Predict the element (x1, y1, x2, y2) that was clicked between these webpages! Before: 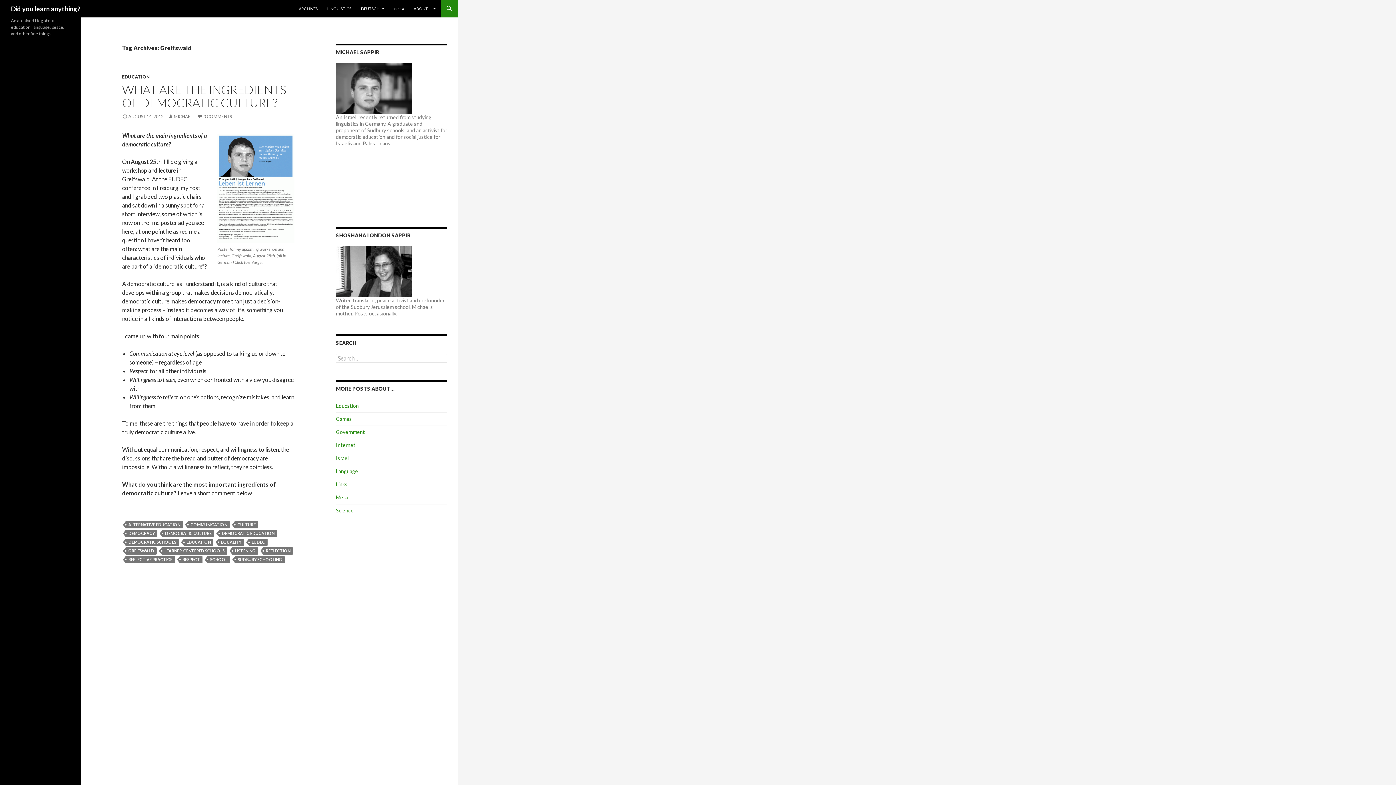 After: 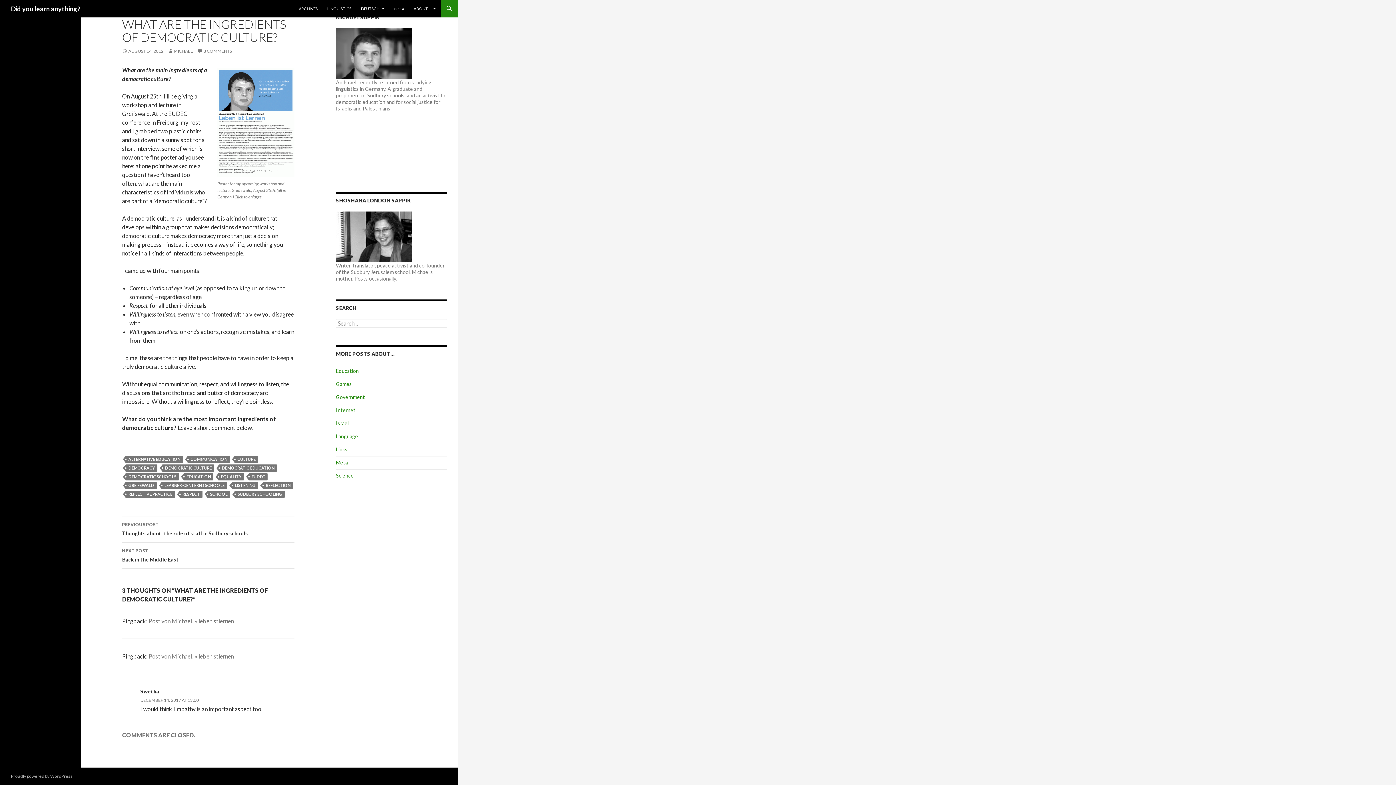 Action: bbox: (197, 113, 232, 119) label: 3 COMMENTS